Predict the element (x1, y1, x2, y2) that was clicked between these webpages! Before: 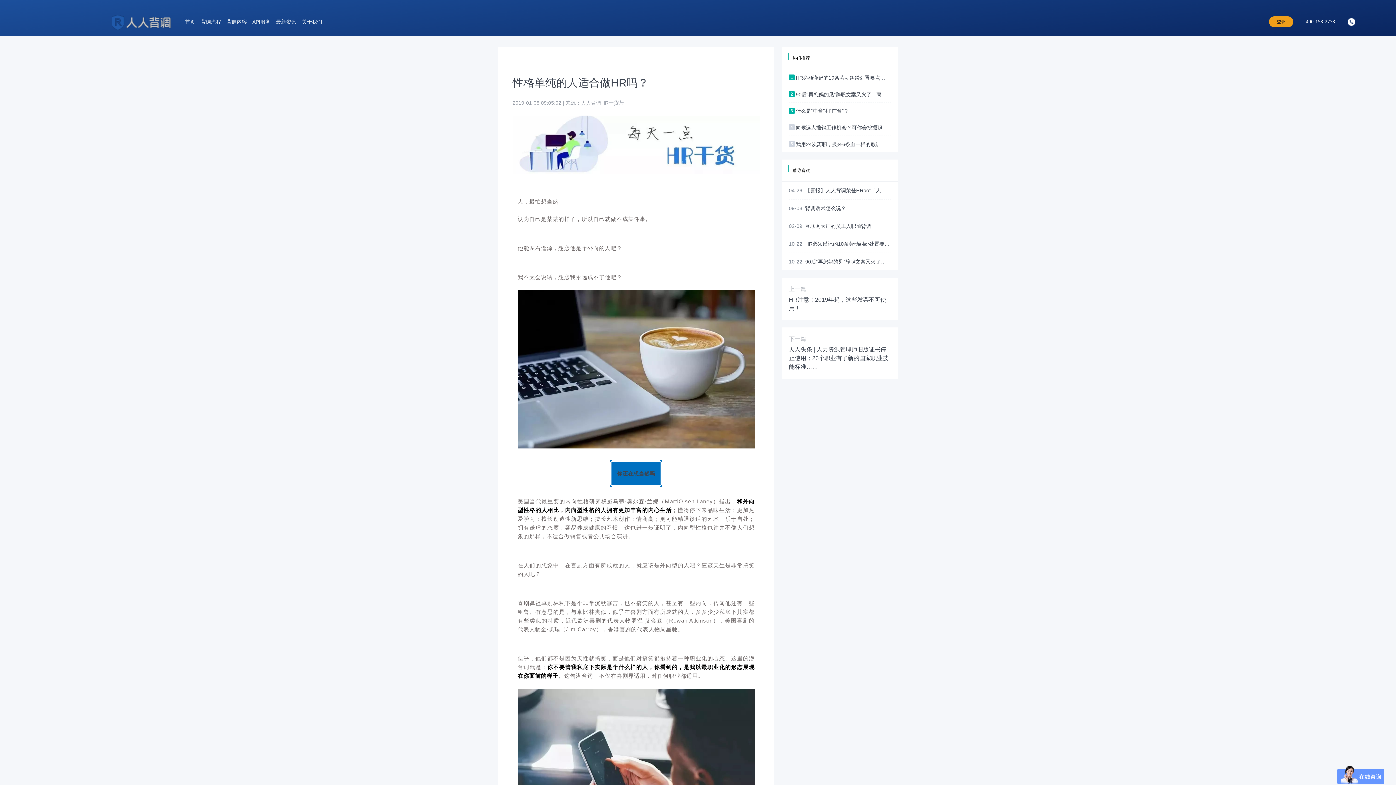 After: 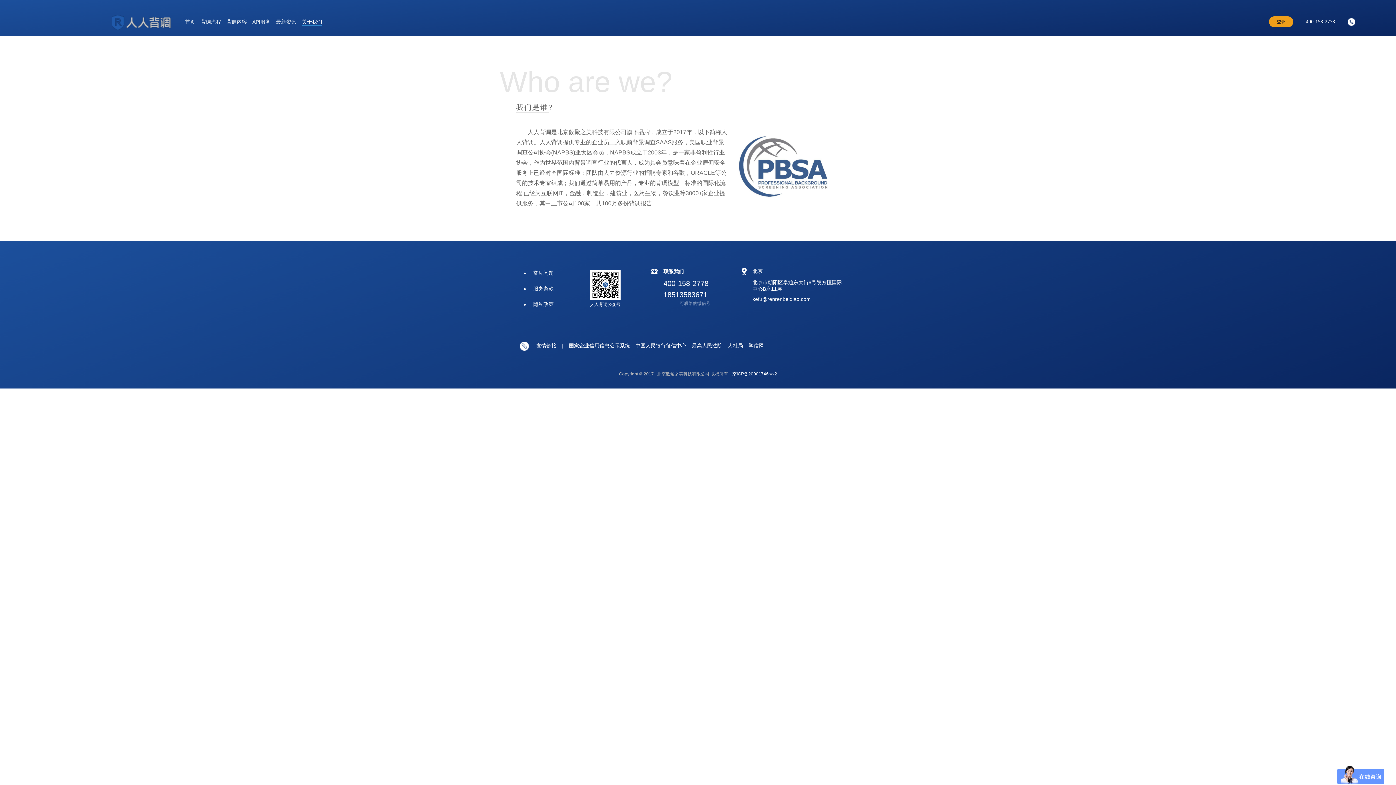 Action: label: 关于我们 bbox: (301, 18, 322, 24)